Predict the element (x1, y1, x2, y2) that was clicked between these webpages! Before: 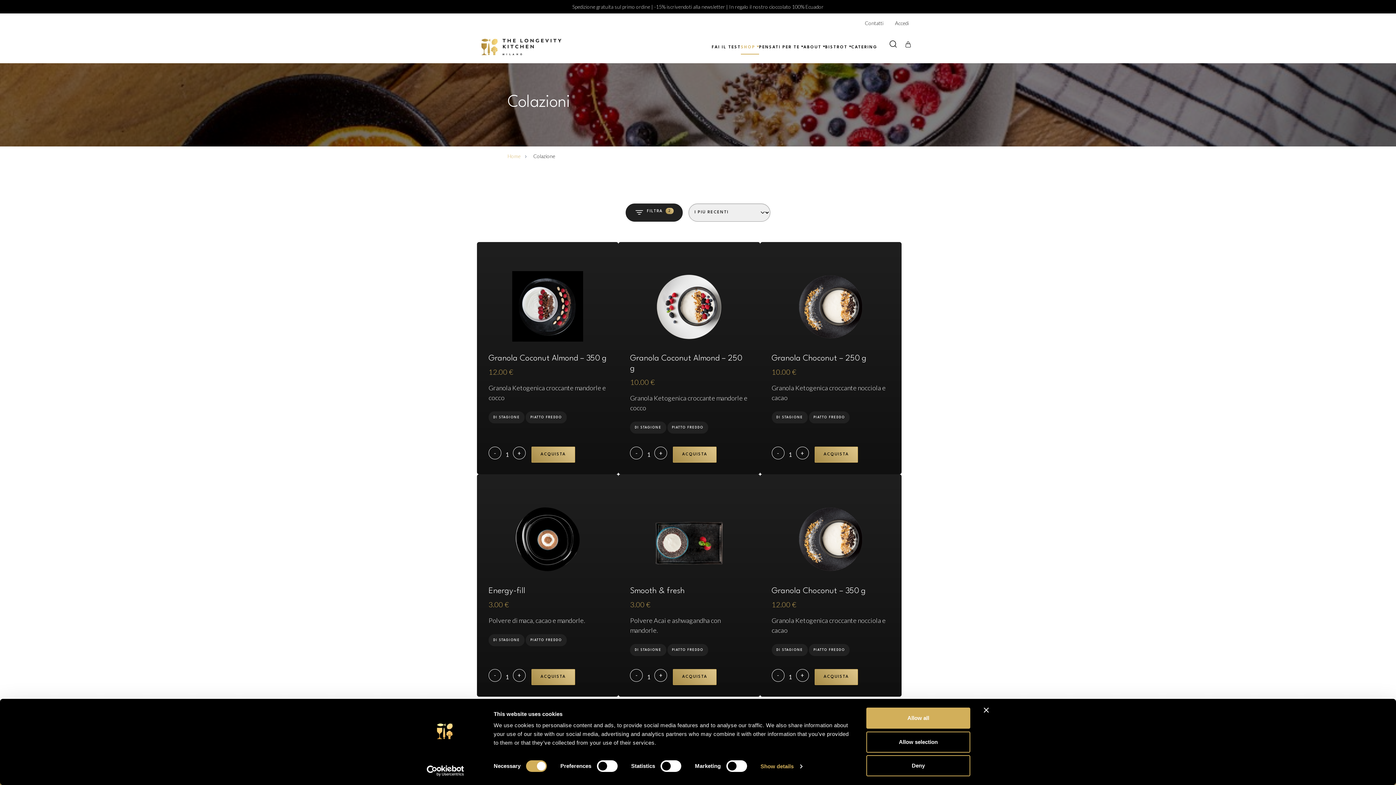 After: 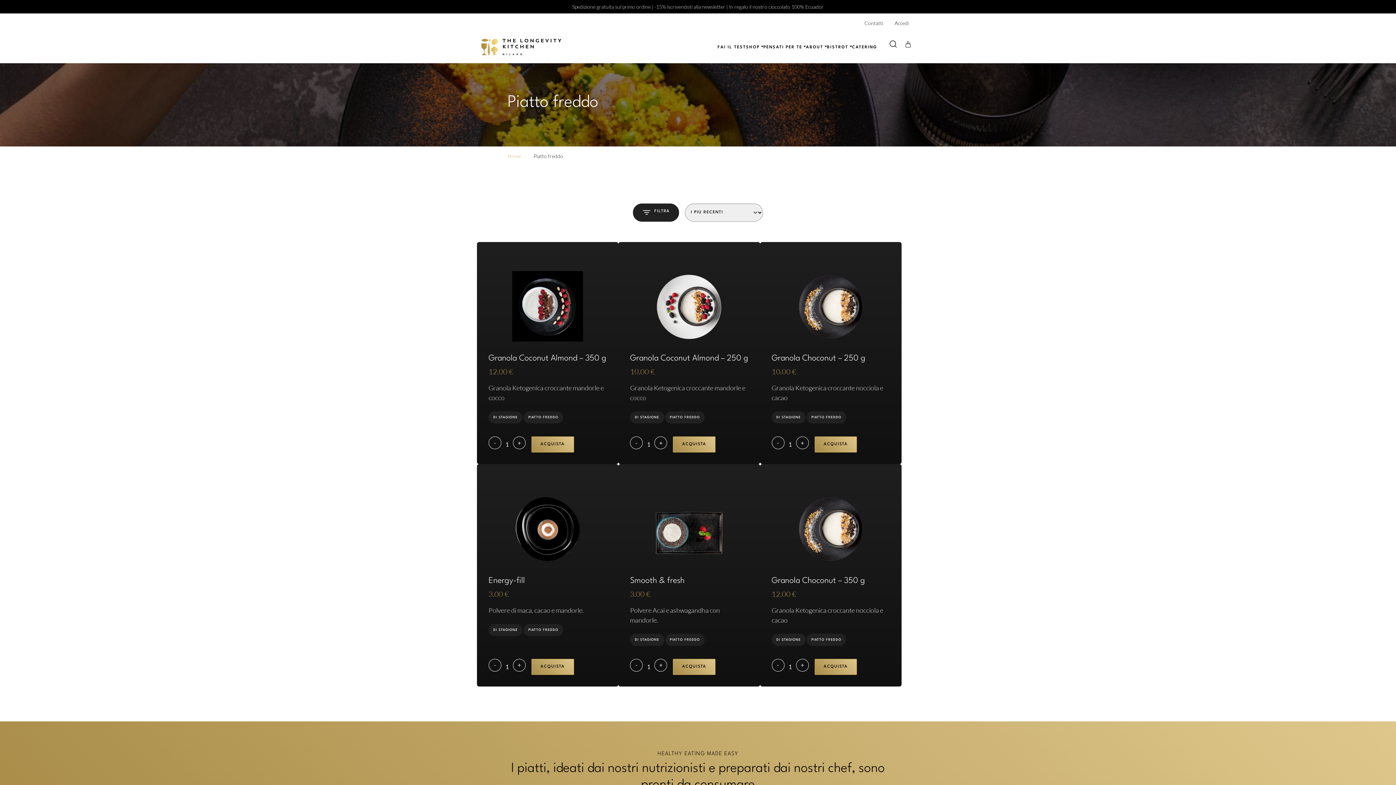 Action: label: PIATTO FREDDO bbox: (809, 644, 849, 656)